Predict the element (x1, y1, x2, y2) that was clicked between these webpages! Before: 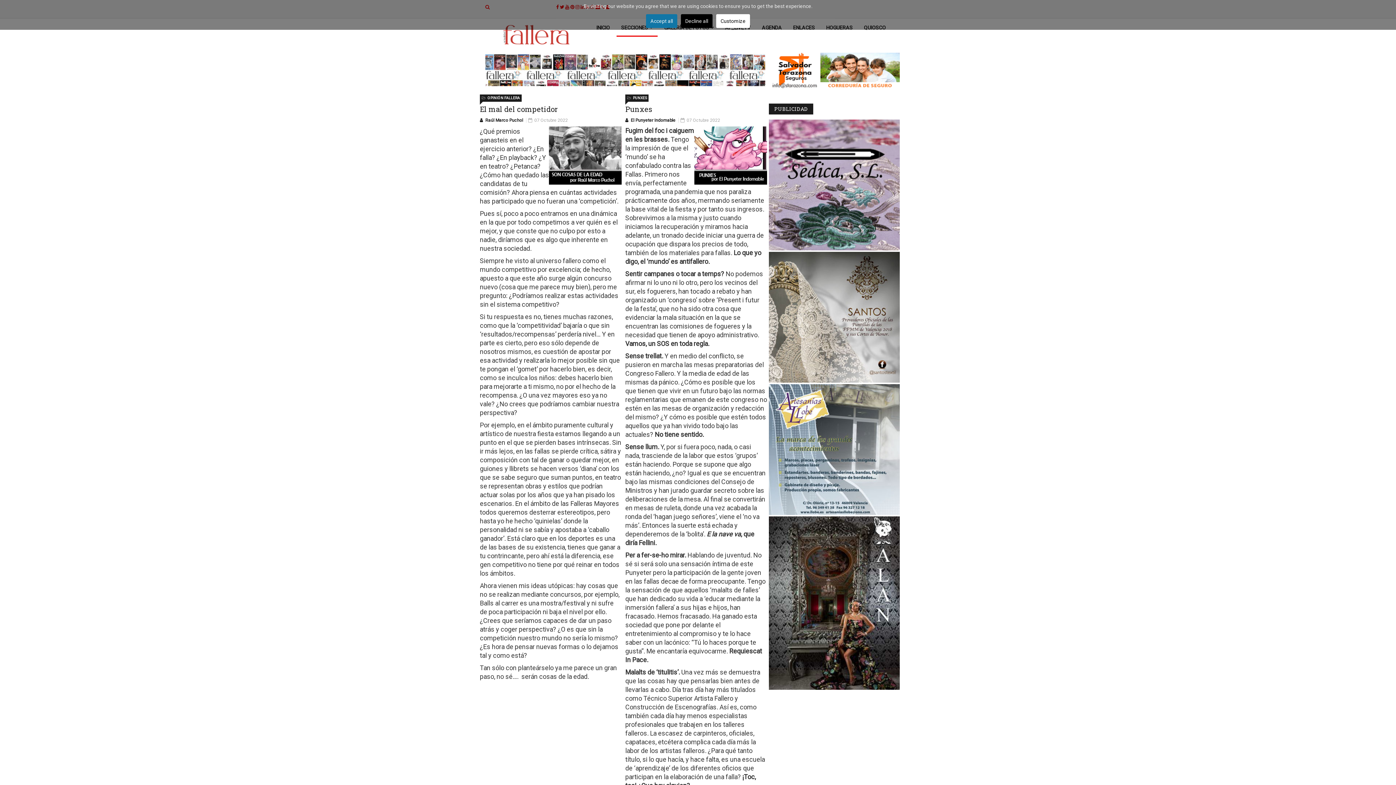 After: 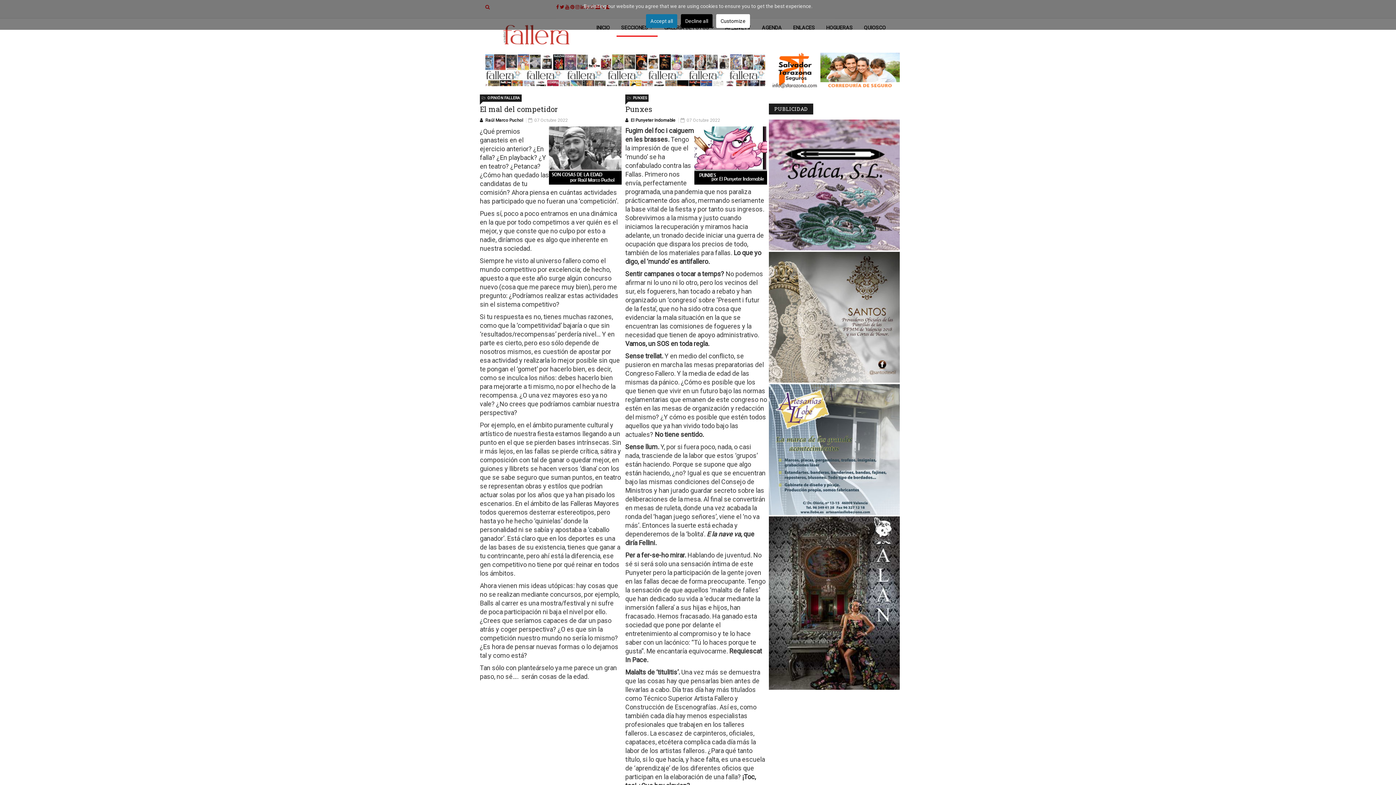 Action: bbox: (769, 384, 907, 515)